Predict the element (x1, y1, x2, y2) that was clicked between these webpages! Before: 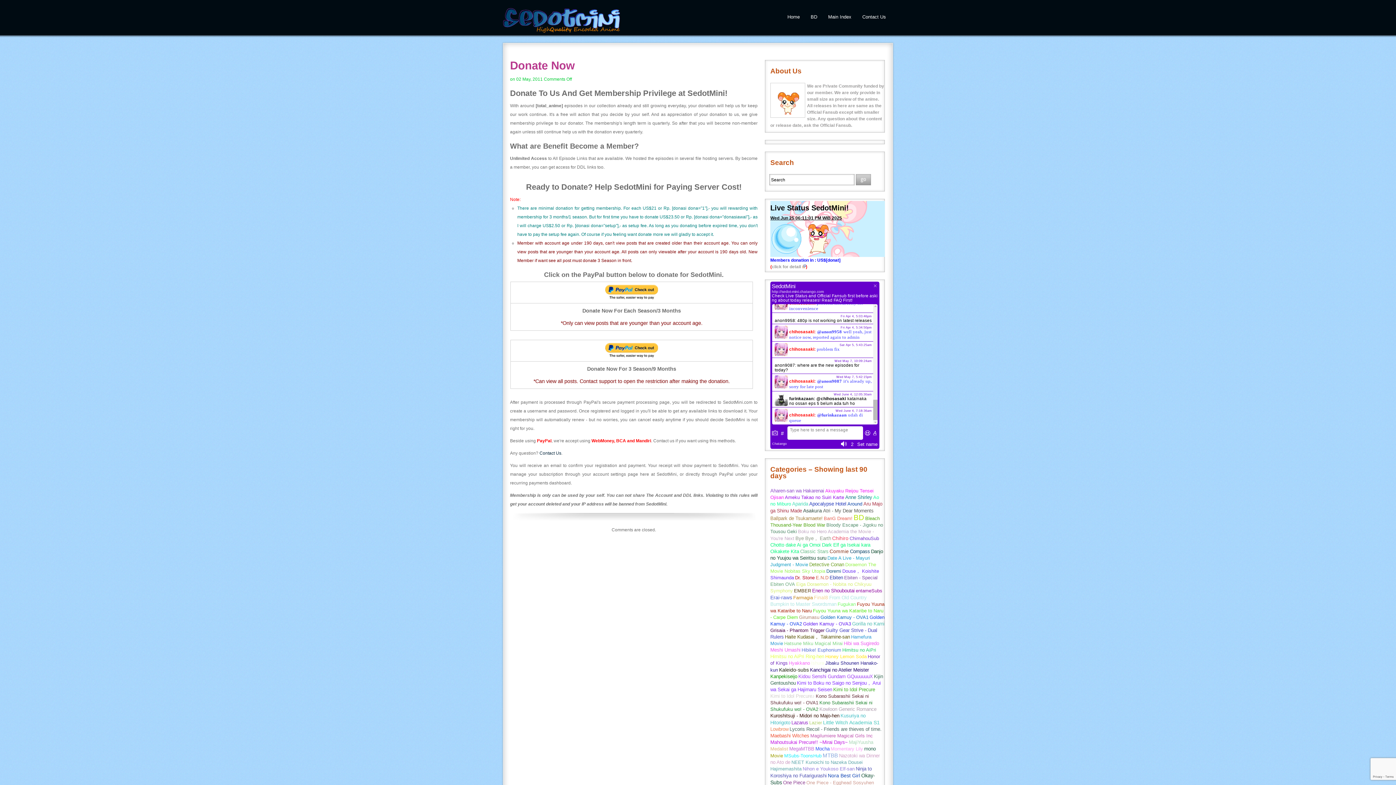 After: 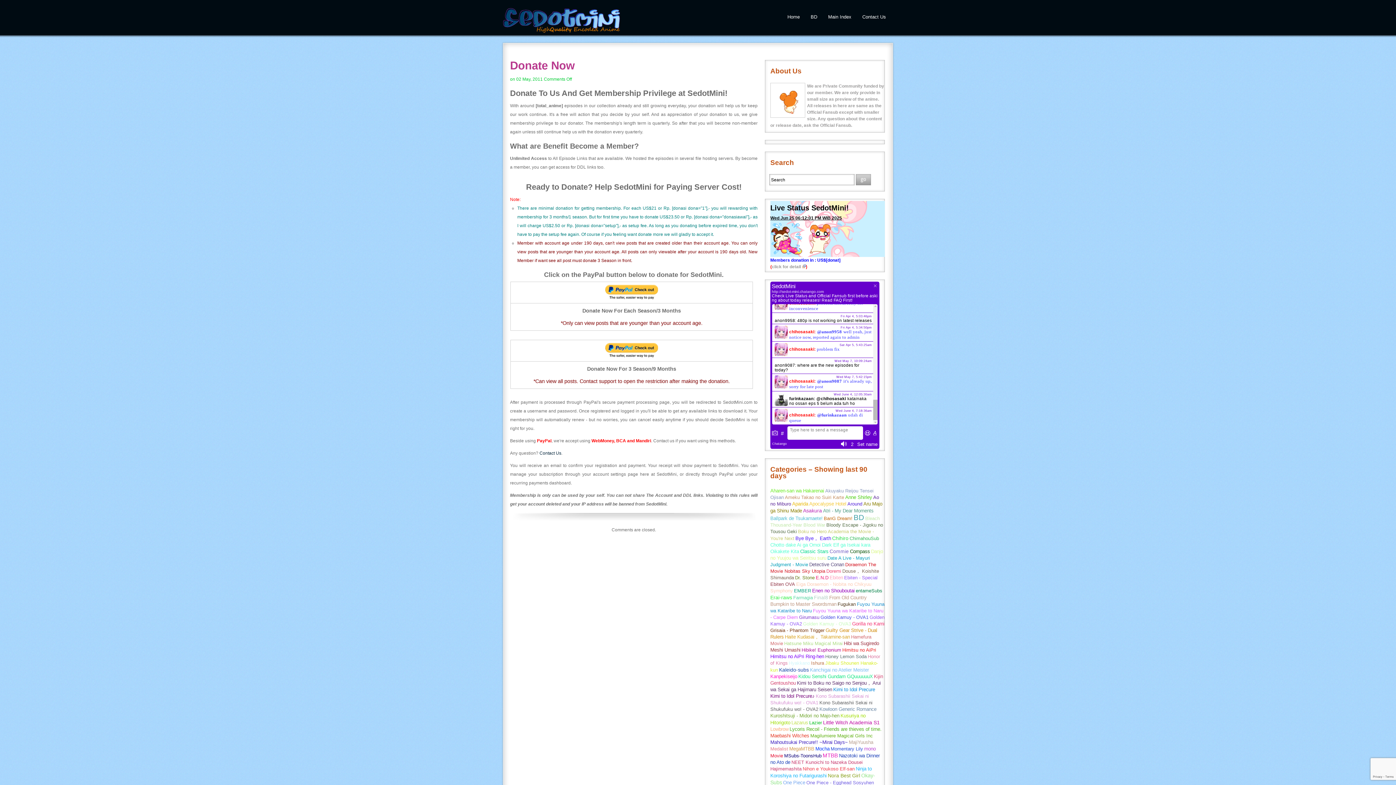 Action: bbox: (510, 59, 574, 72) label: Donate Now